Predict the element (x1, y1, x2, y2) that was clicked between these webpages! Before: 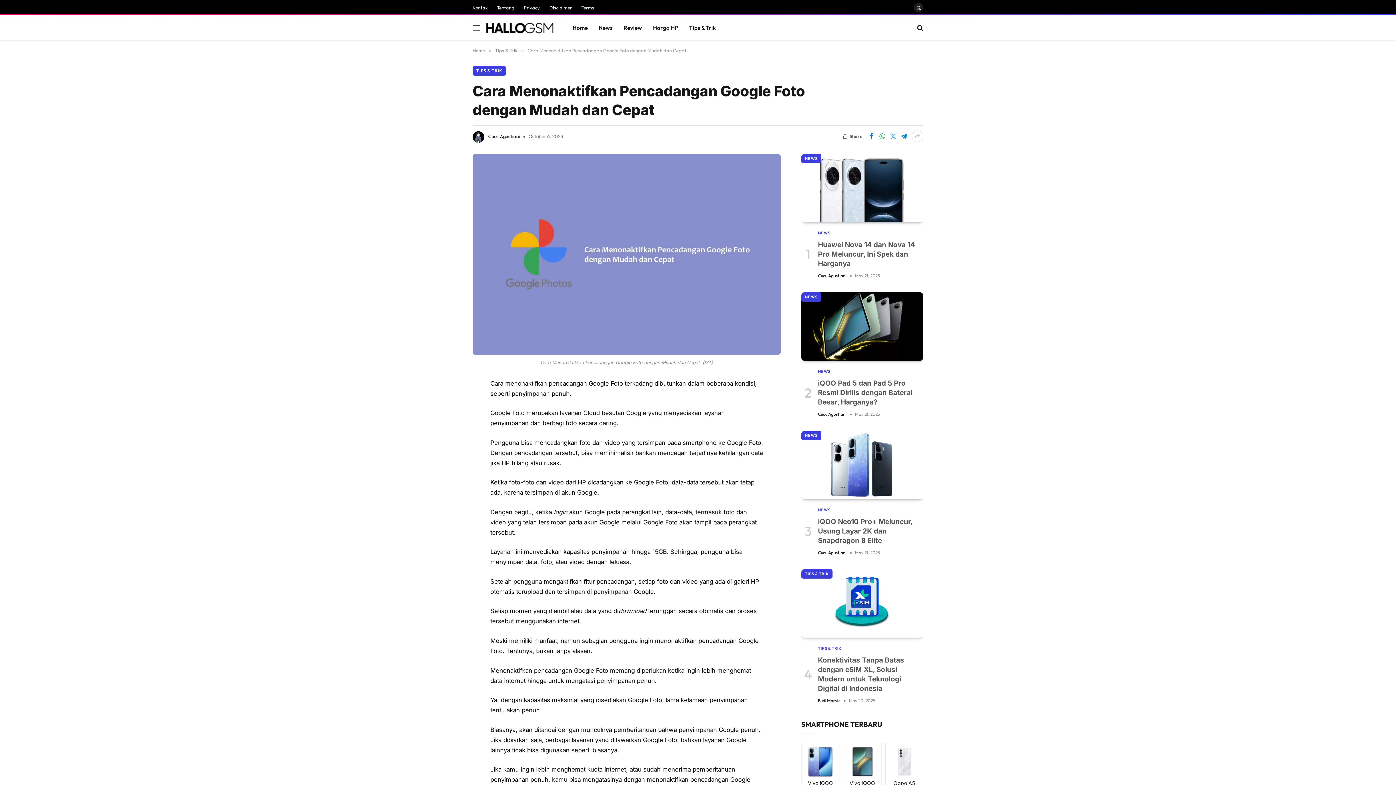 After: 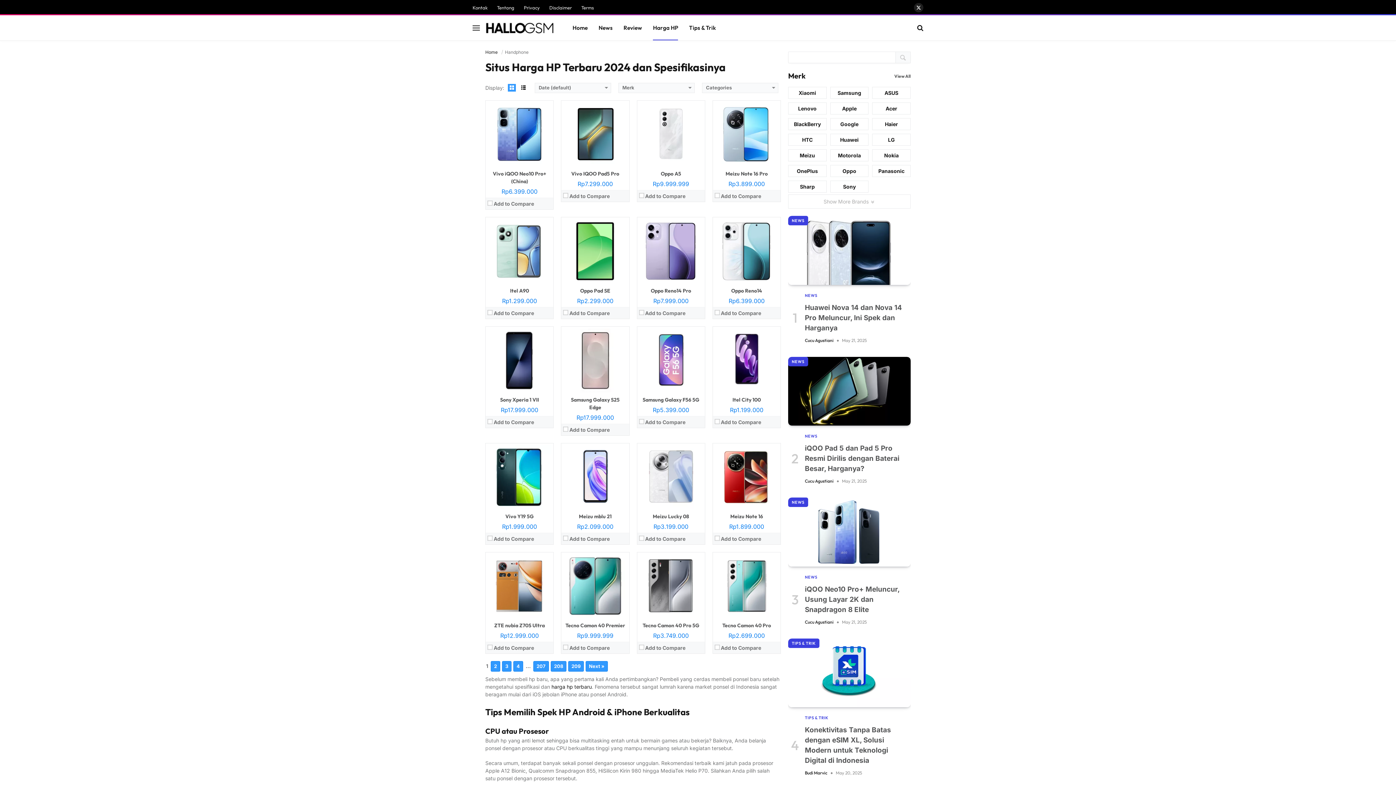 Action: label: Harga HP bbox: (647, 15, 683, 40)